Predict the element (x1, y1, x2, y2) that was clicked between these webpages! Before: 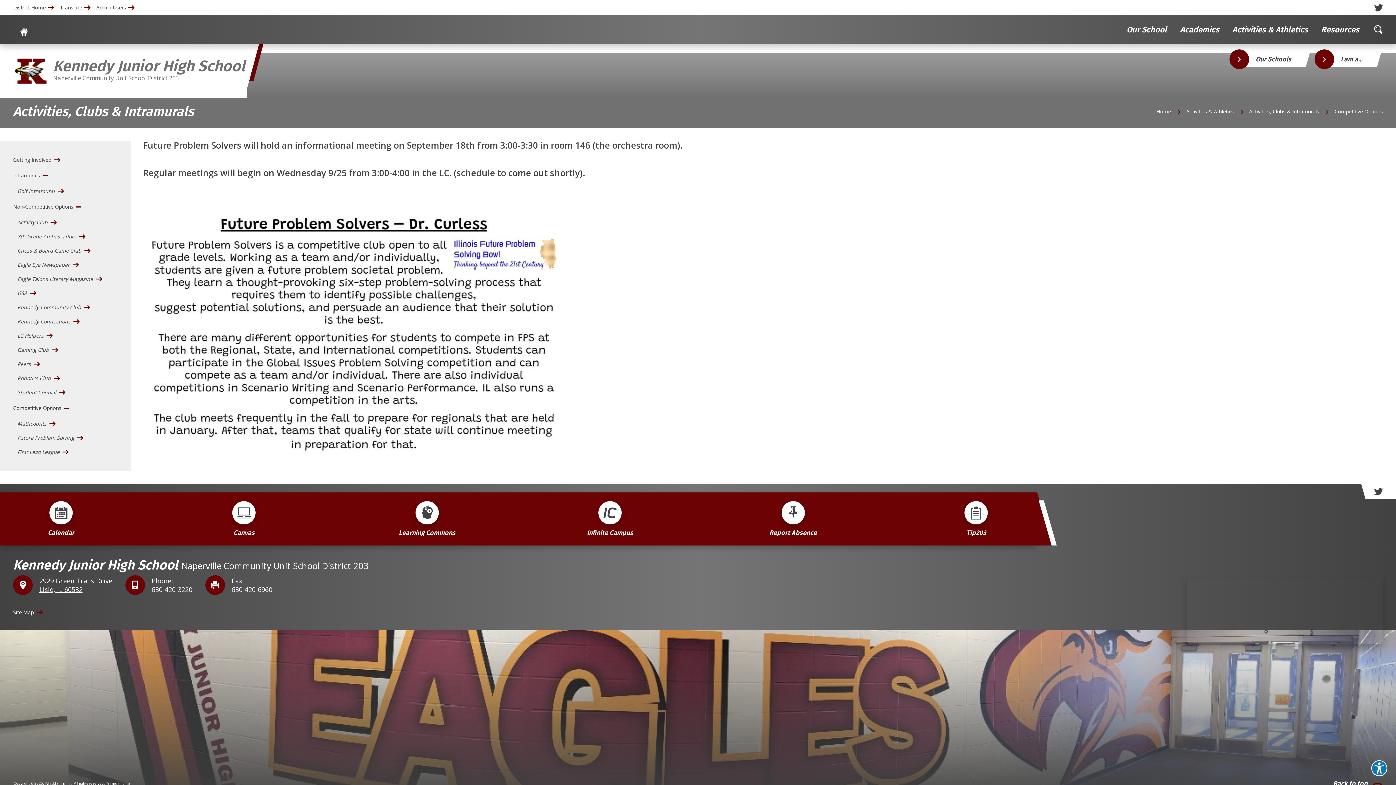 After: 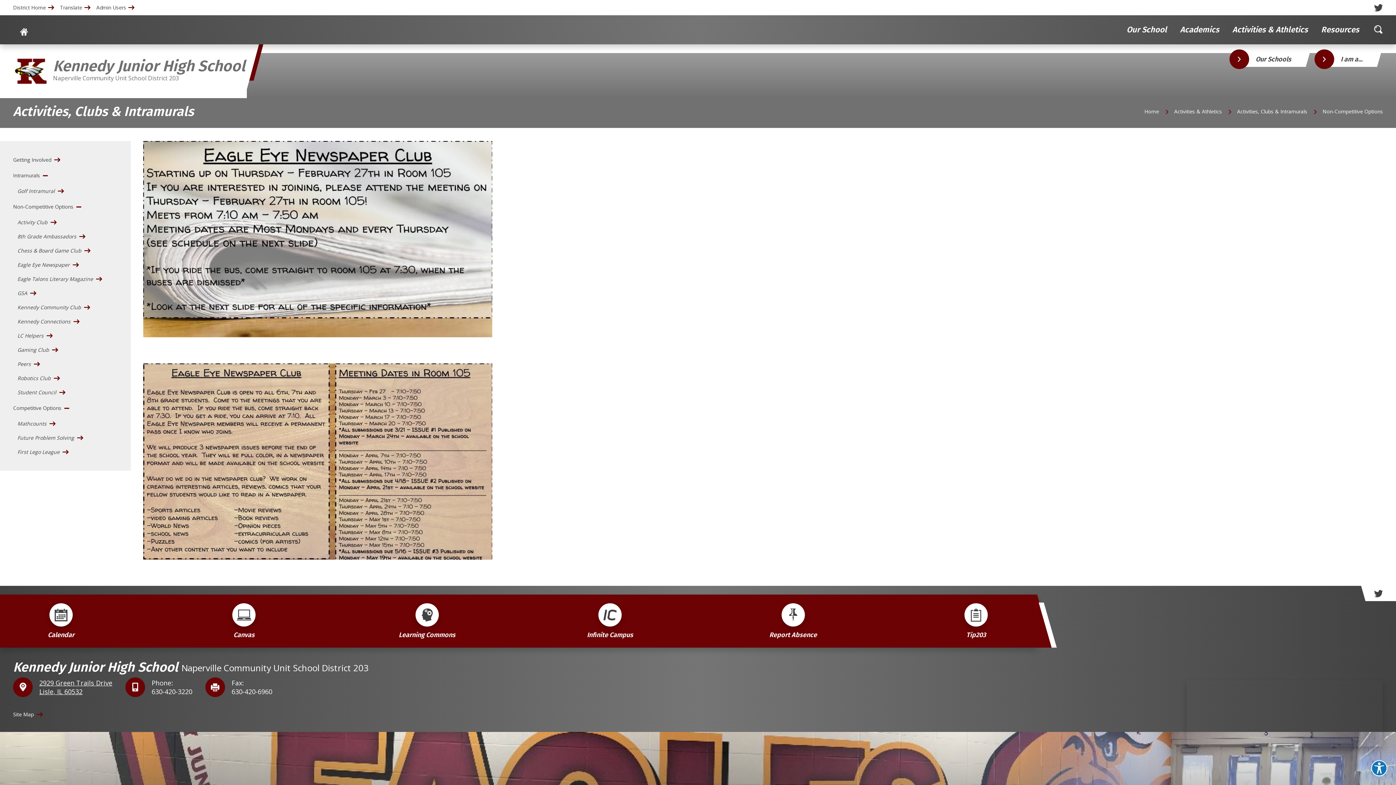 Action: label: Eagle Eye Newspaper bbox: (17, 257, 69, 272)